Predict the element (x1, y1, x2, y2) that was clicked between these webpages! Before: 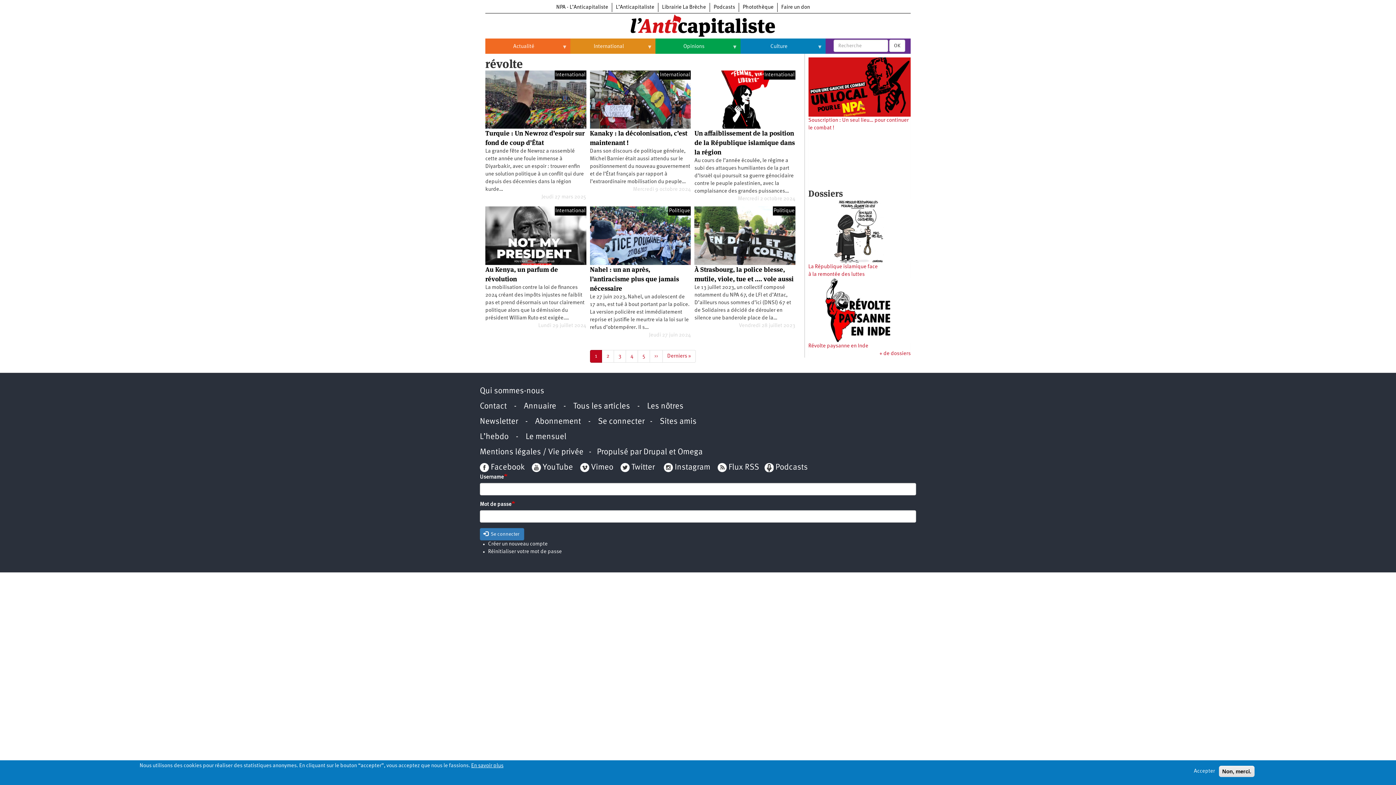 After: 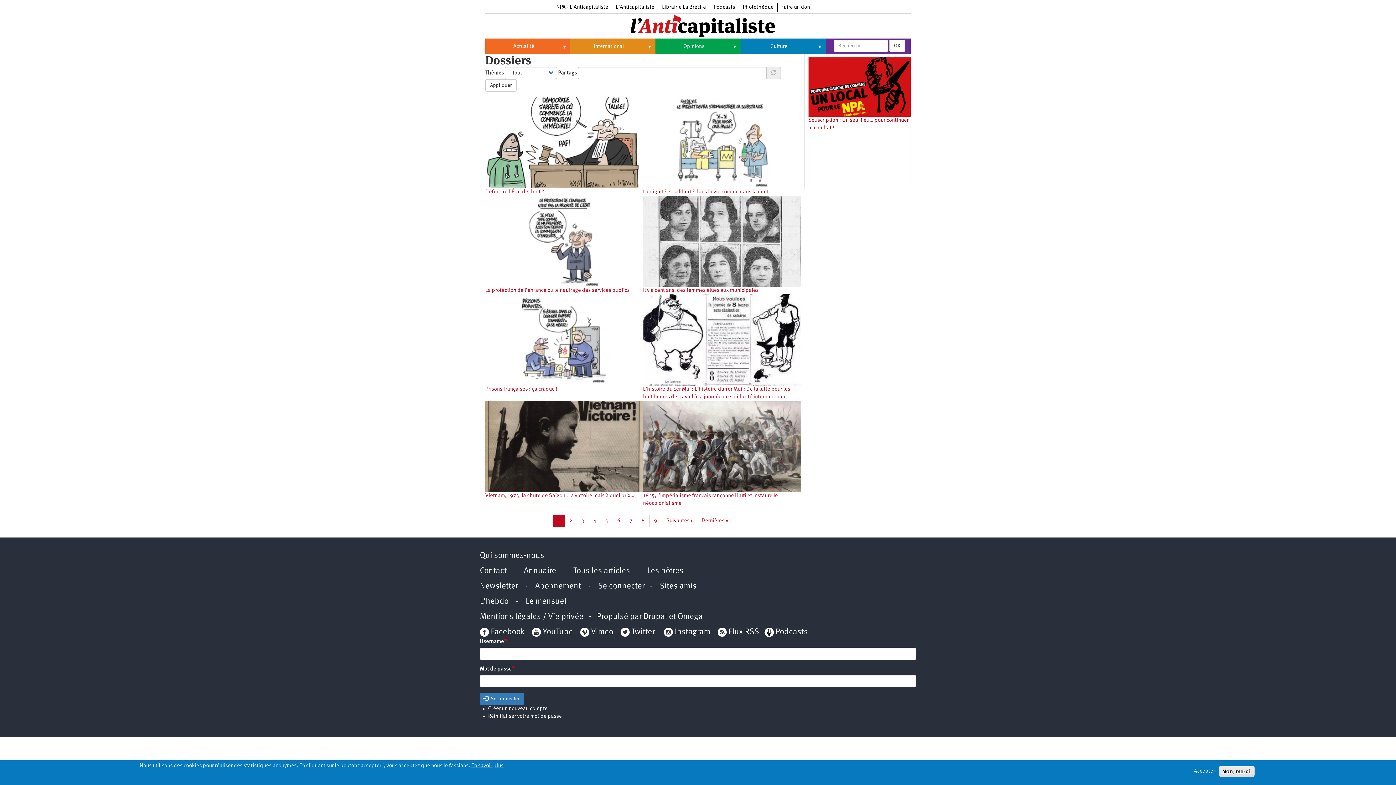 Action: bbox: (879, 351, 910, 356) label: + de dossiers